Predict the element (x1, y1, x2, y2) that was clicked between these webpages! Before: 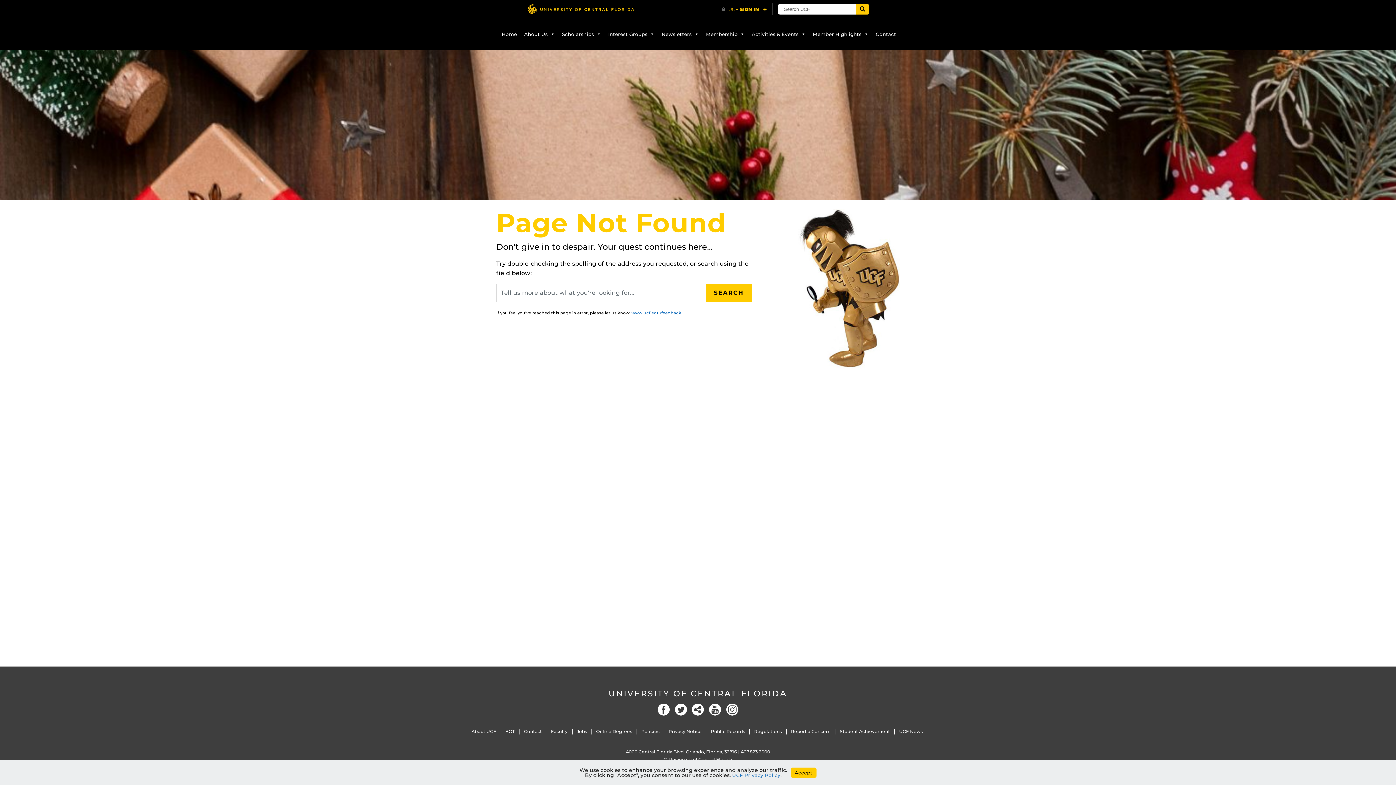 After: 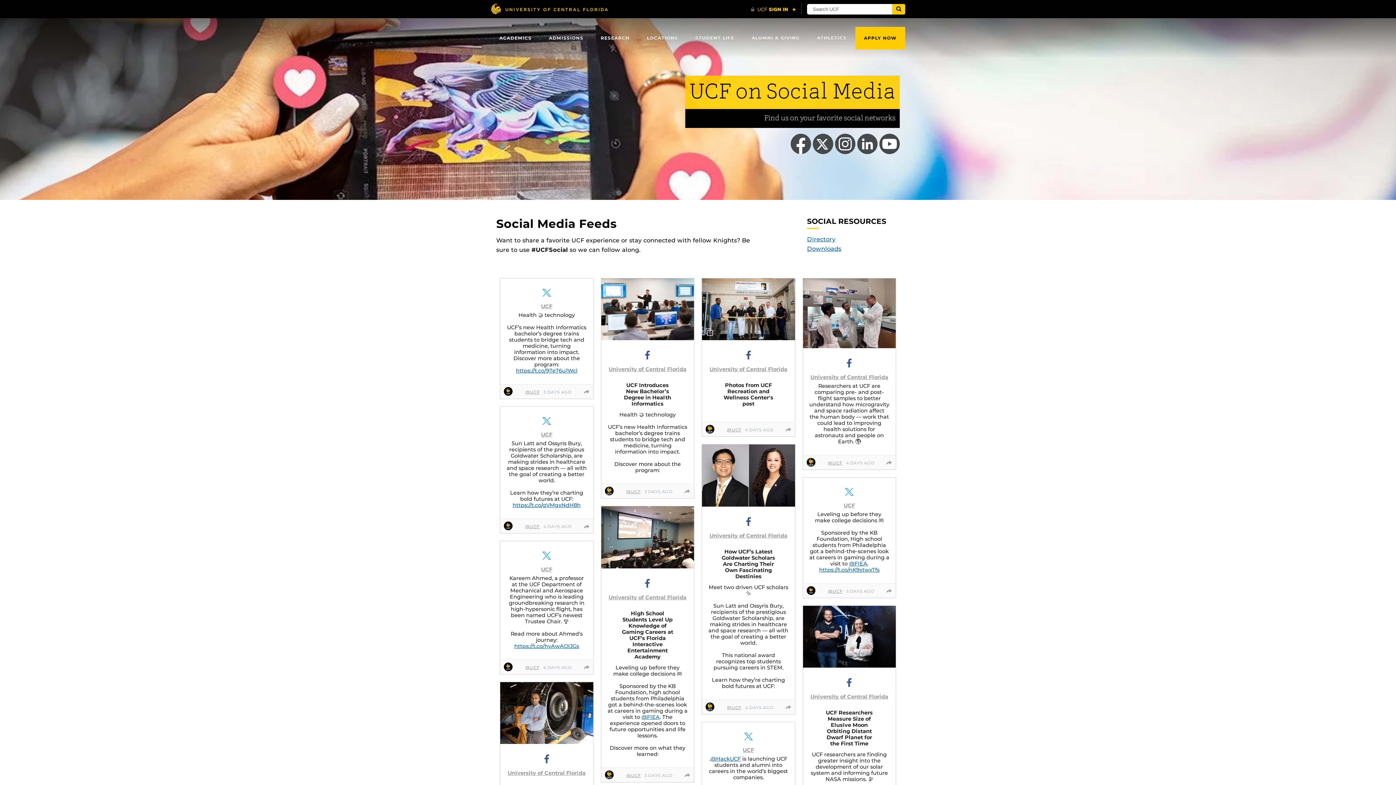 Action: bbox: (692, 704, 704, 716) label: Social